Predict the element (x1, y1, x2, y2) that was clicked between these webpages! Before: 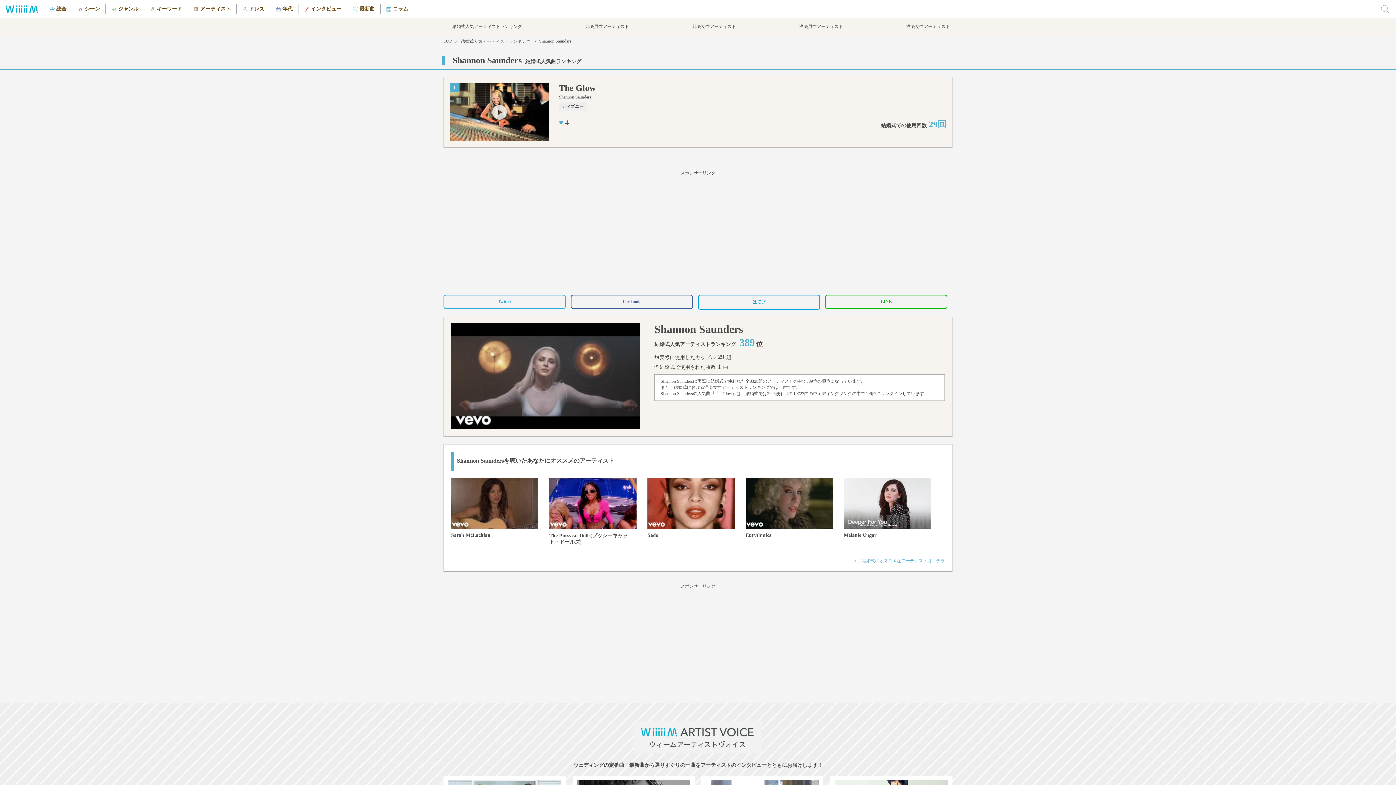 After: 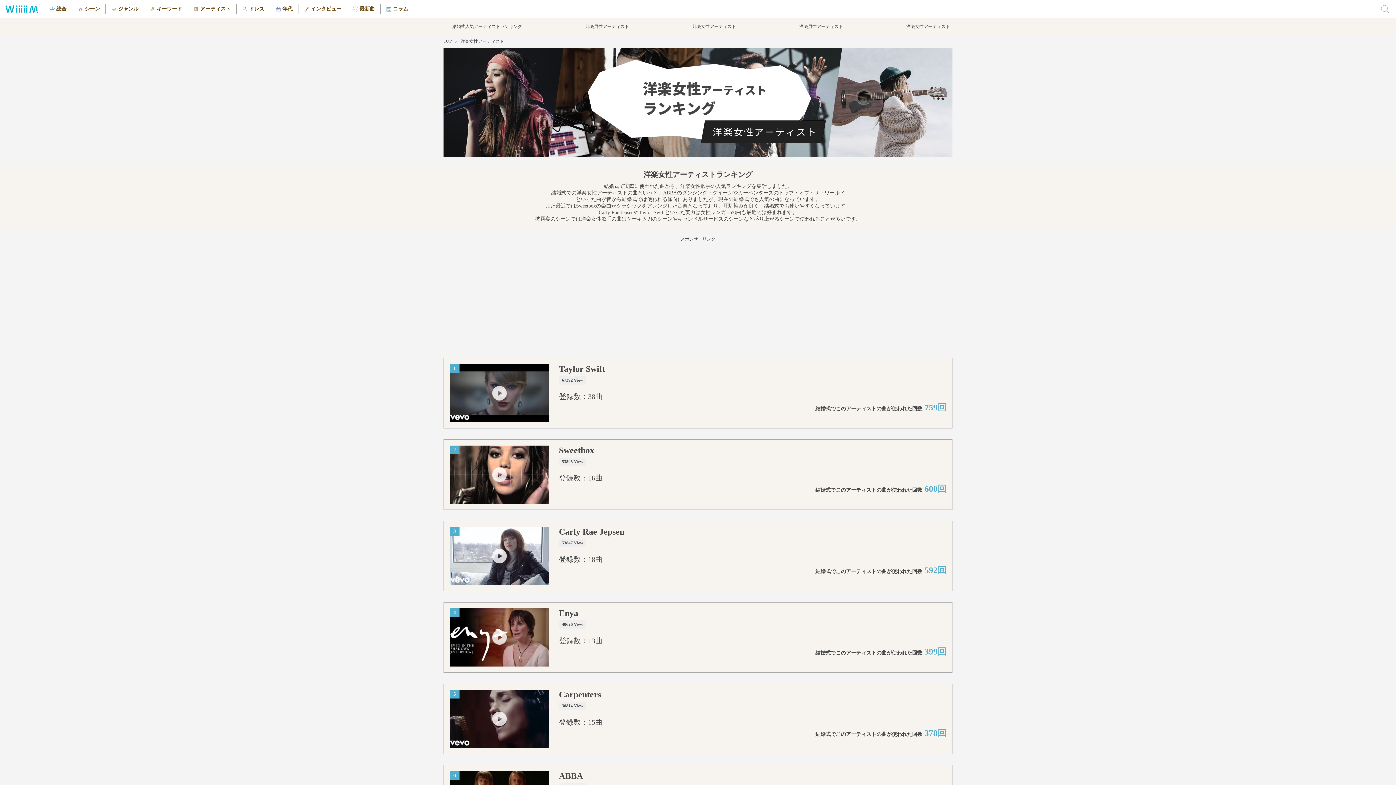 Action: bbox: (897, 23, 952, 29)